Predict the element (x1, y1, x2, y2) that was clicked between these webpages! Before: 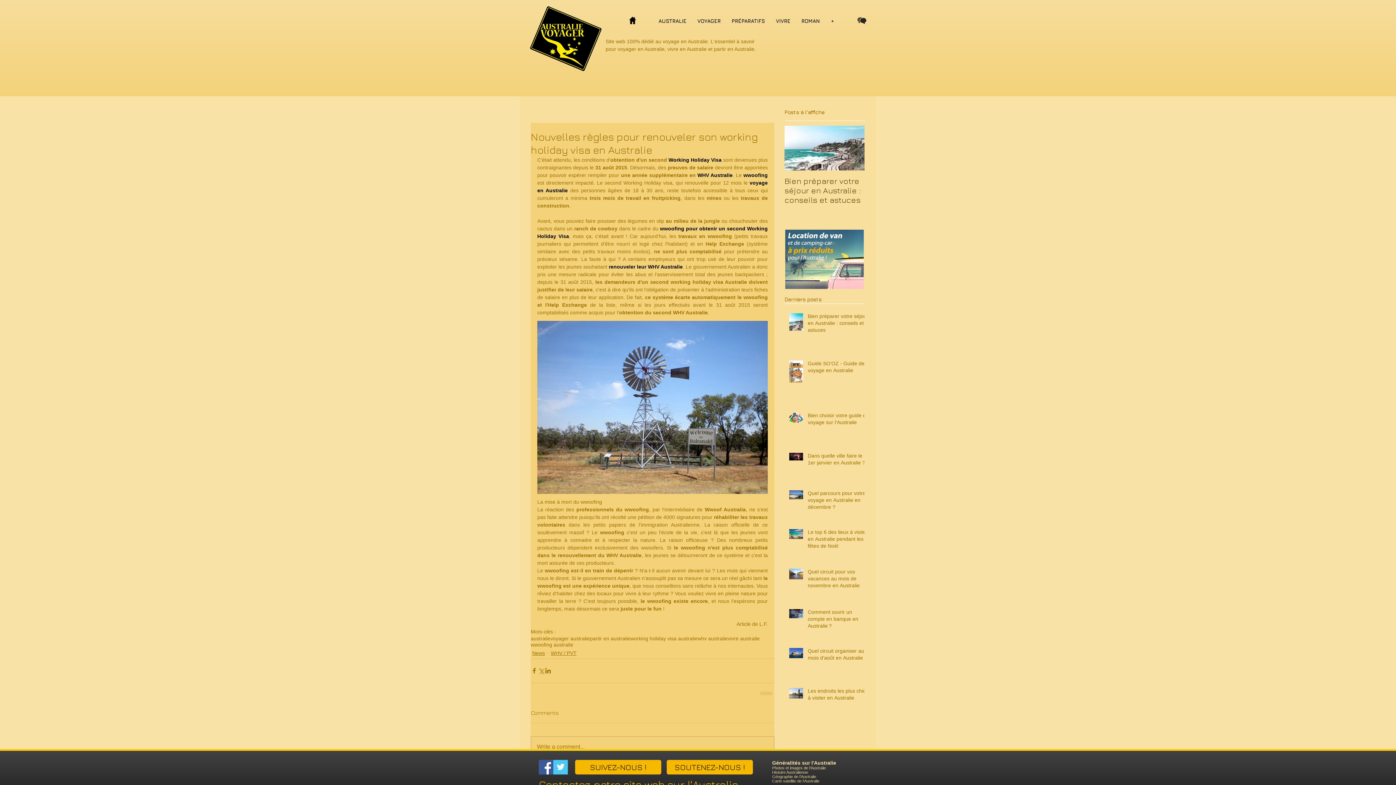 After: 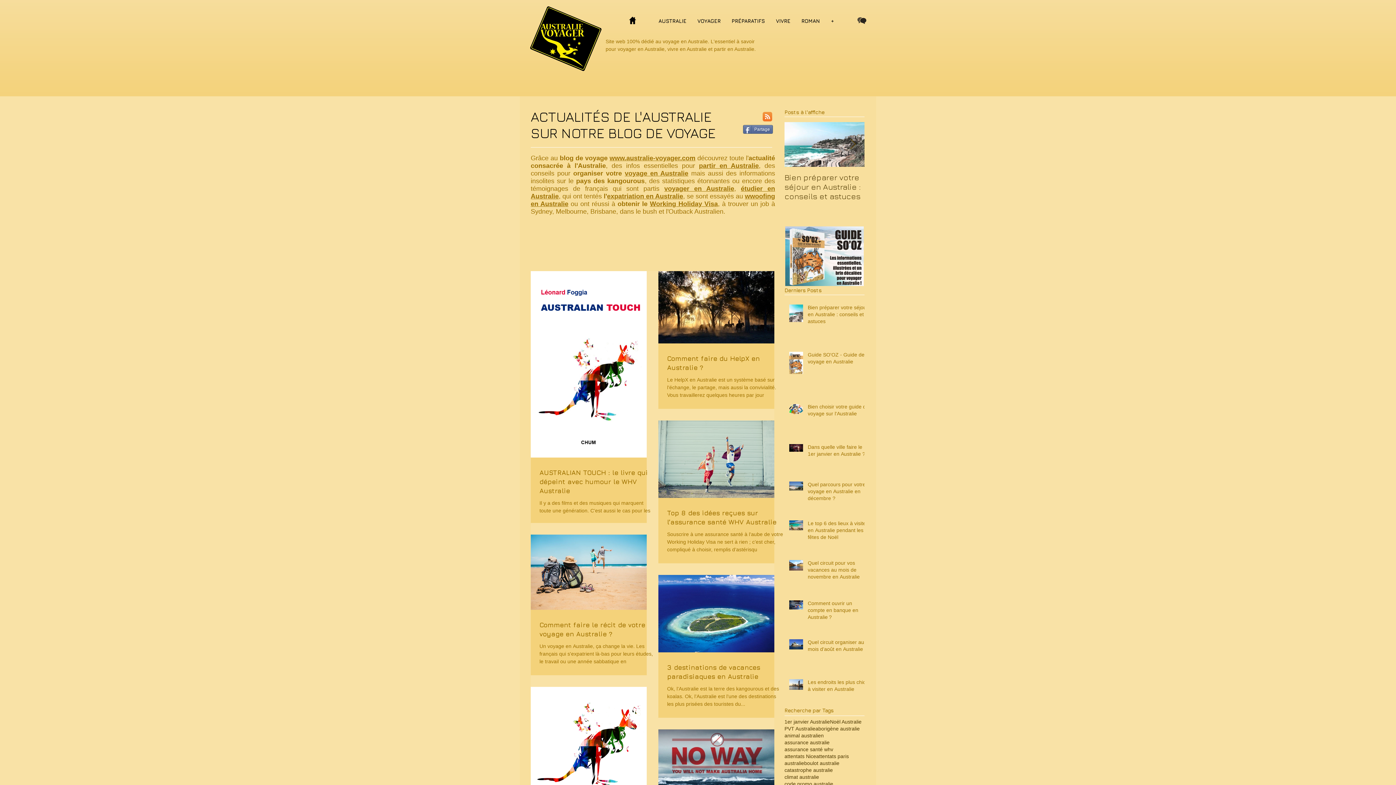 Action: label: wwoofing australie bbox: (530, 642, 573, 648)